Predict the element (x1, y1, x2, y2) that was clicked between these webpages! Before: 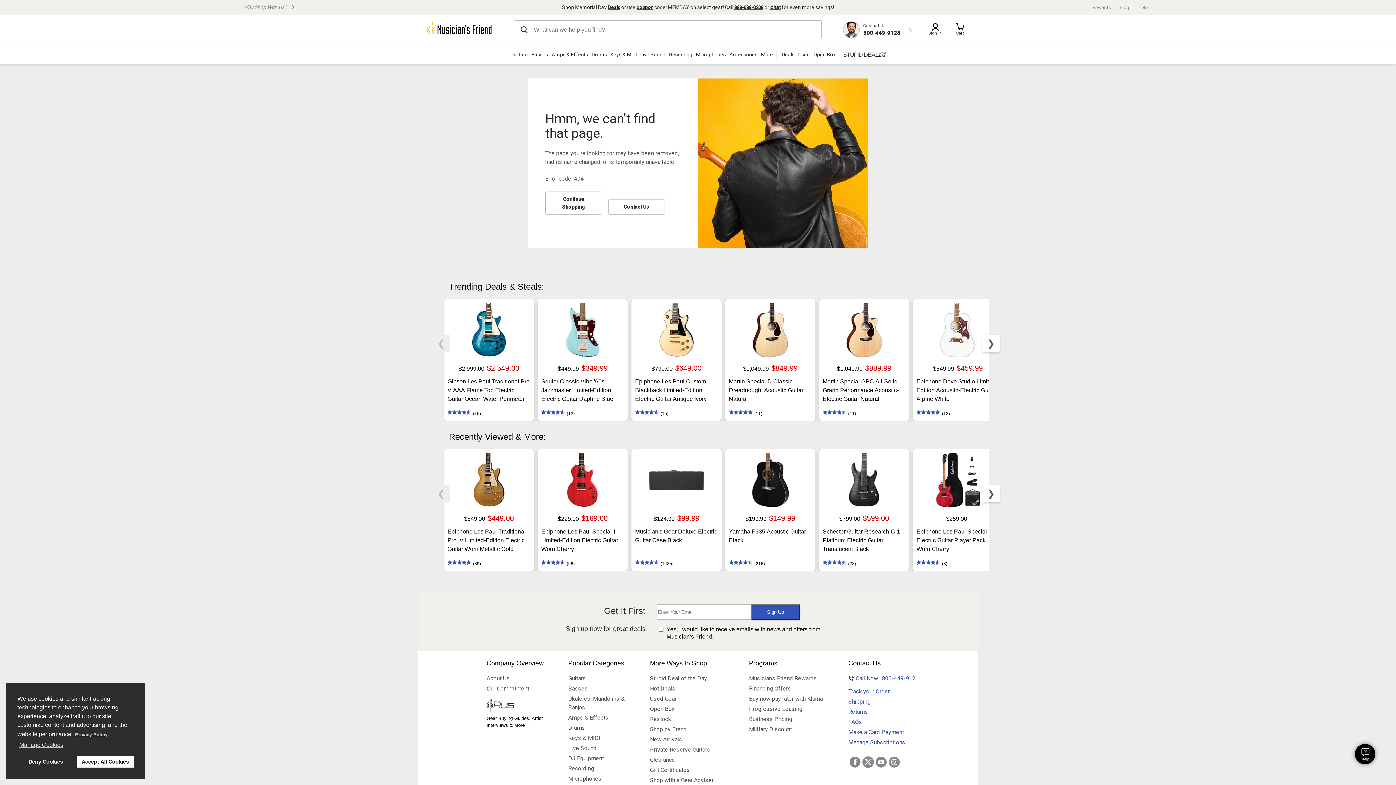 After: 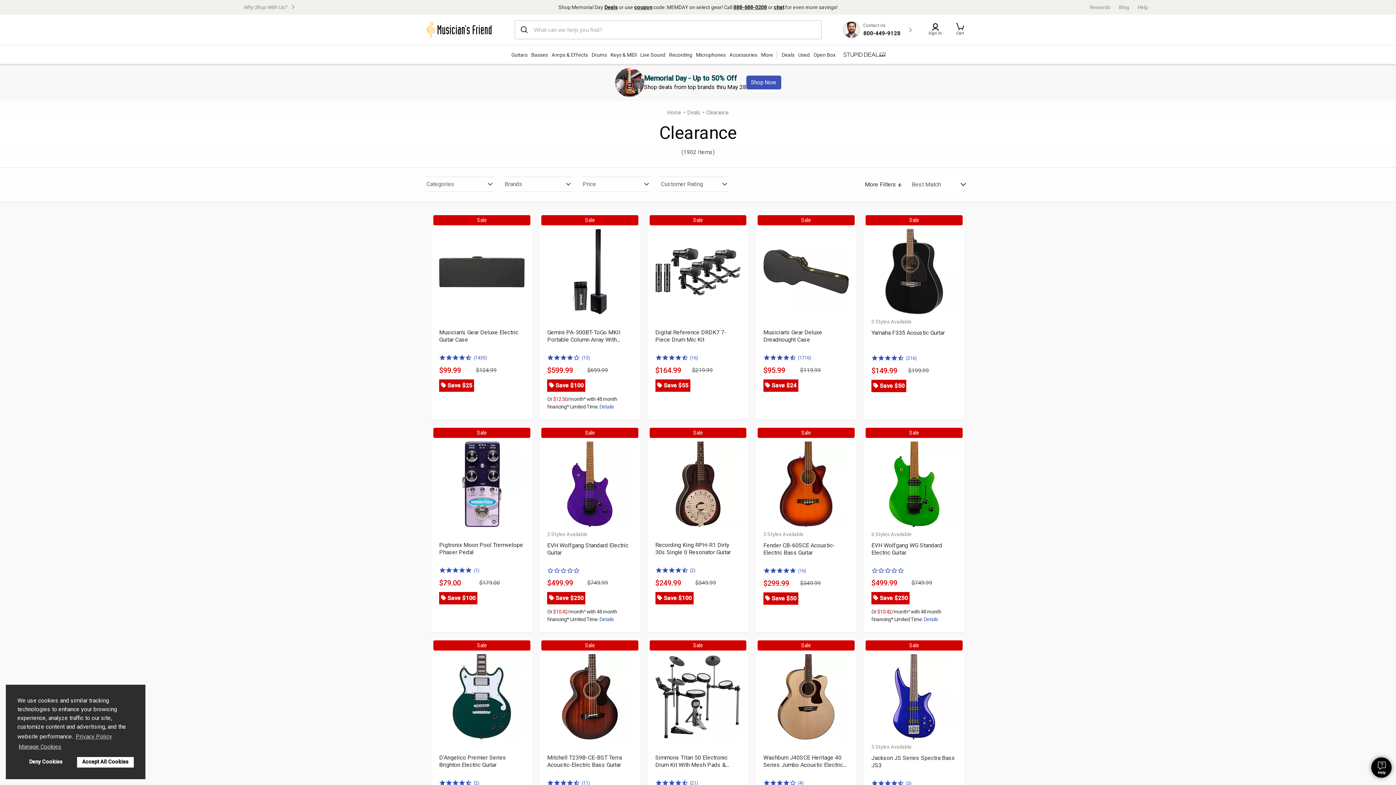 Action: bbox: (650, 756, 734, 764) label: Clearance